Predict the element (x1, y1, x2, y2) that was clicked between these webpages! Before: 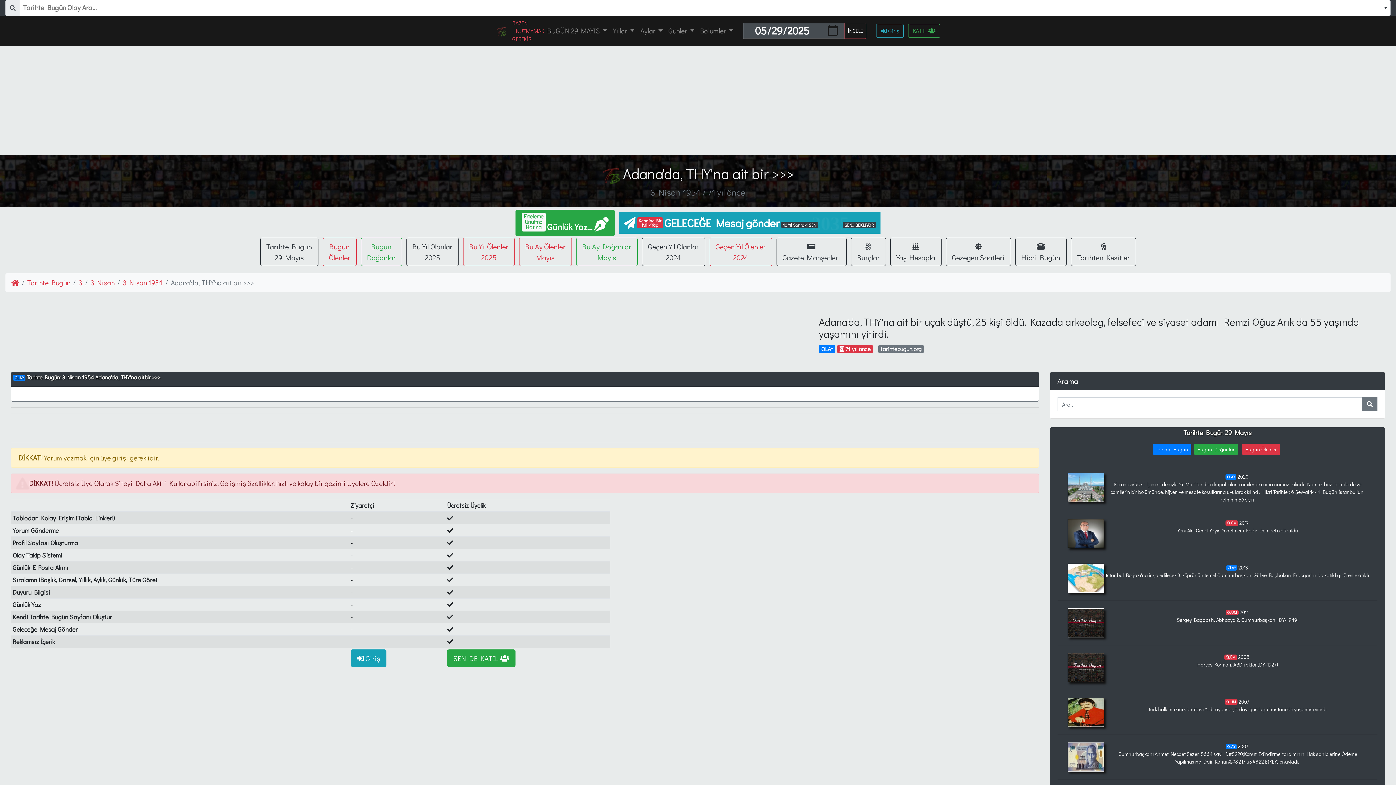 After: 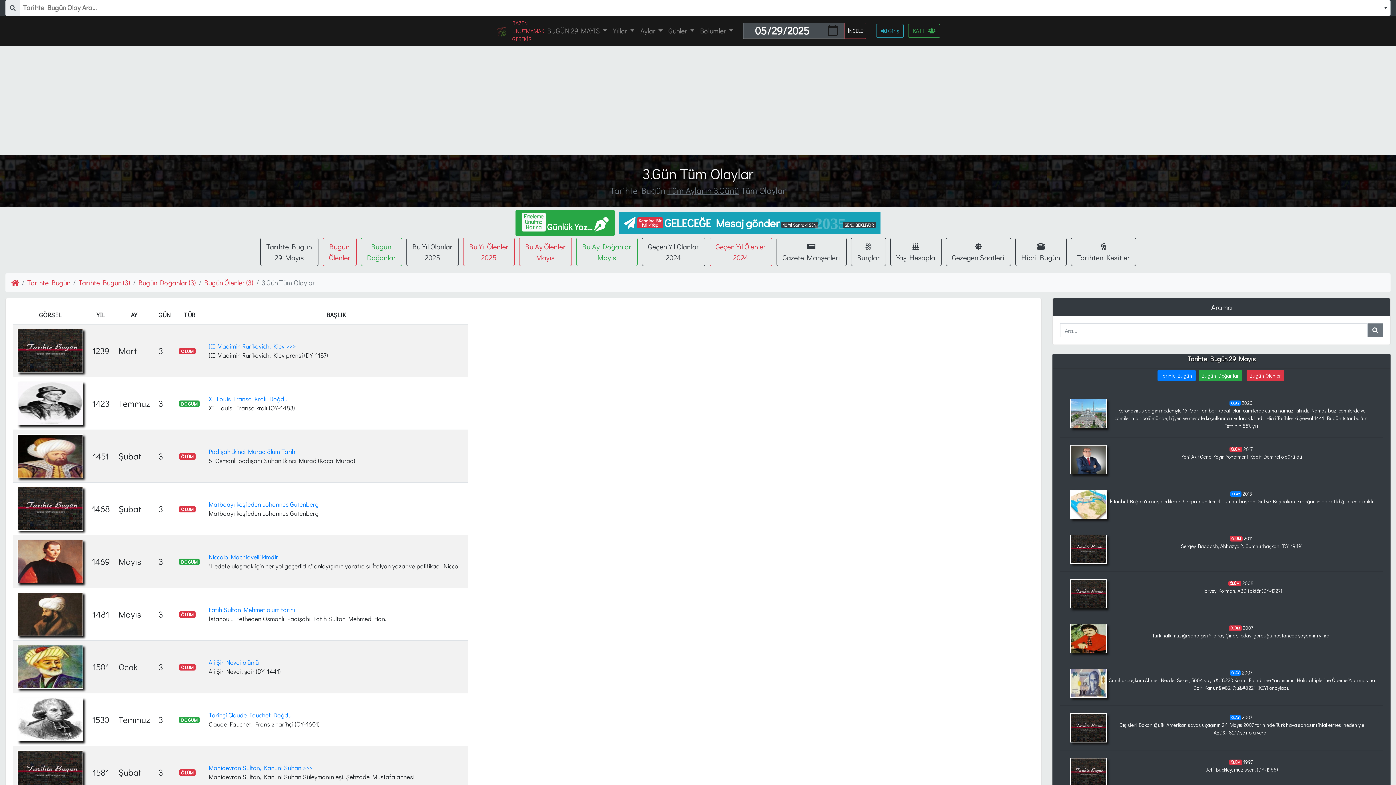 Action: label: 3 bbox: (78, 277, 82, 288)